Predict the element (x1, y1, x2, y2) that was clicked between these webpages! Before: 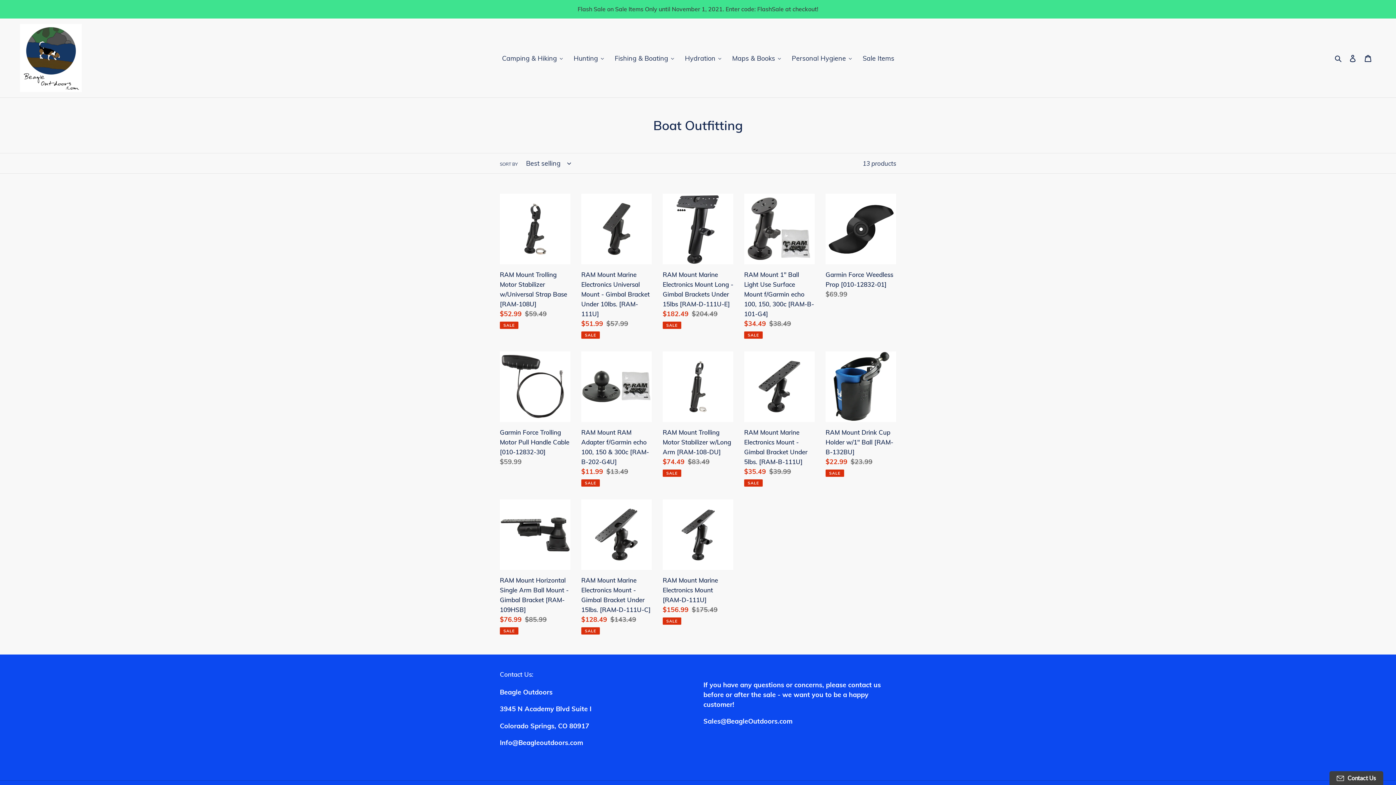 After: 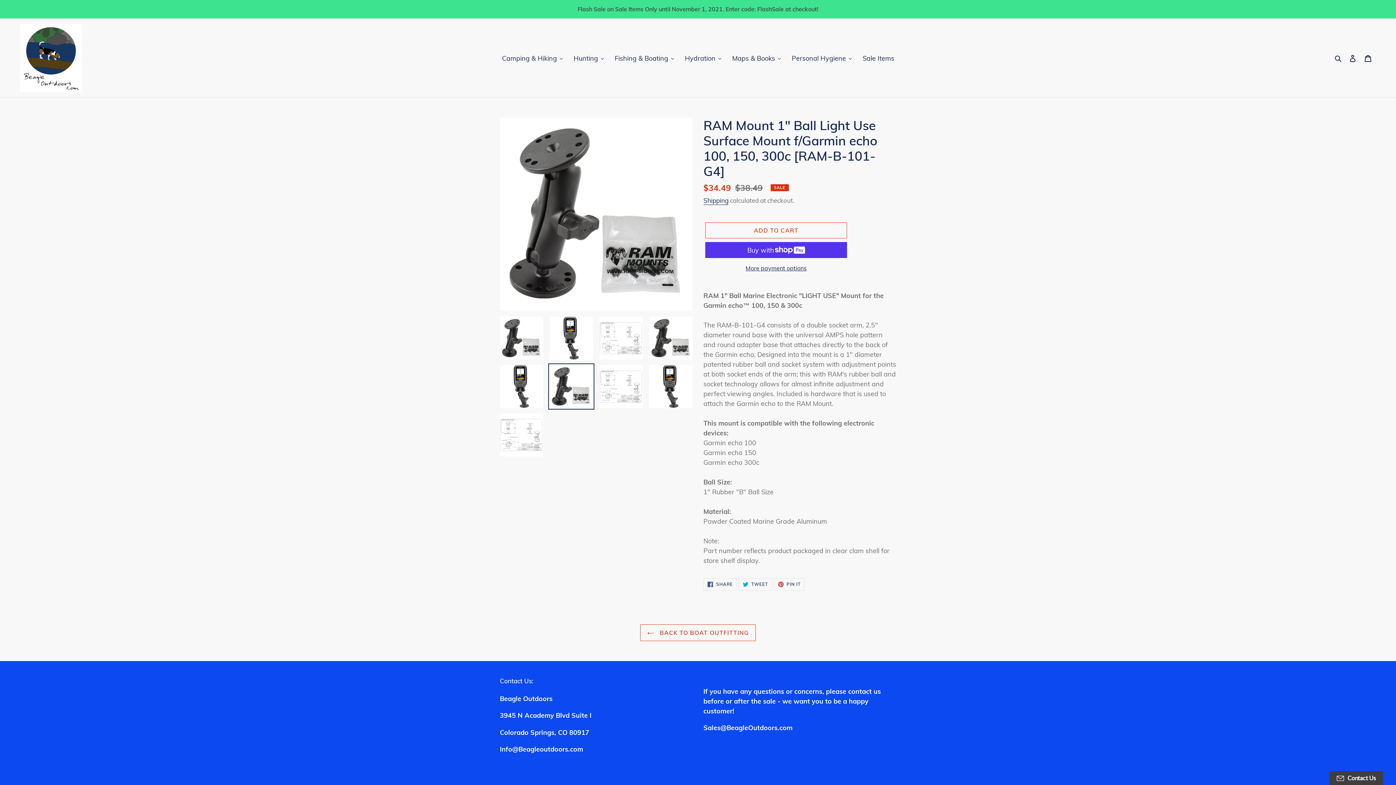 Action: bbox: (744, 193, 814, 338) label: RAM Mount 1" Ball Light Use Surface Mount f/Garmin echo 100, 150, 300c [RAM-B-101-G4]